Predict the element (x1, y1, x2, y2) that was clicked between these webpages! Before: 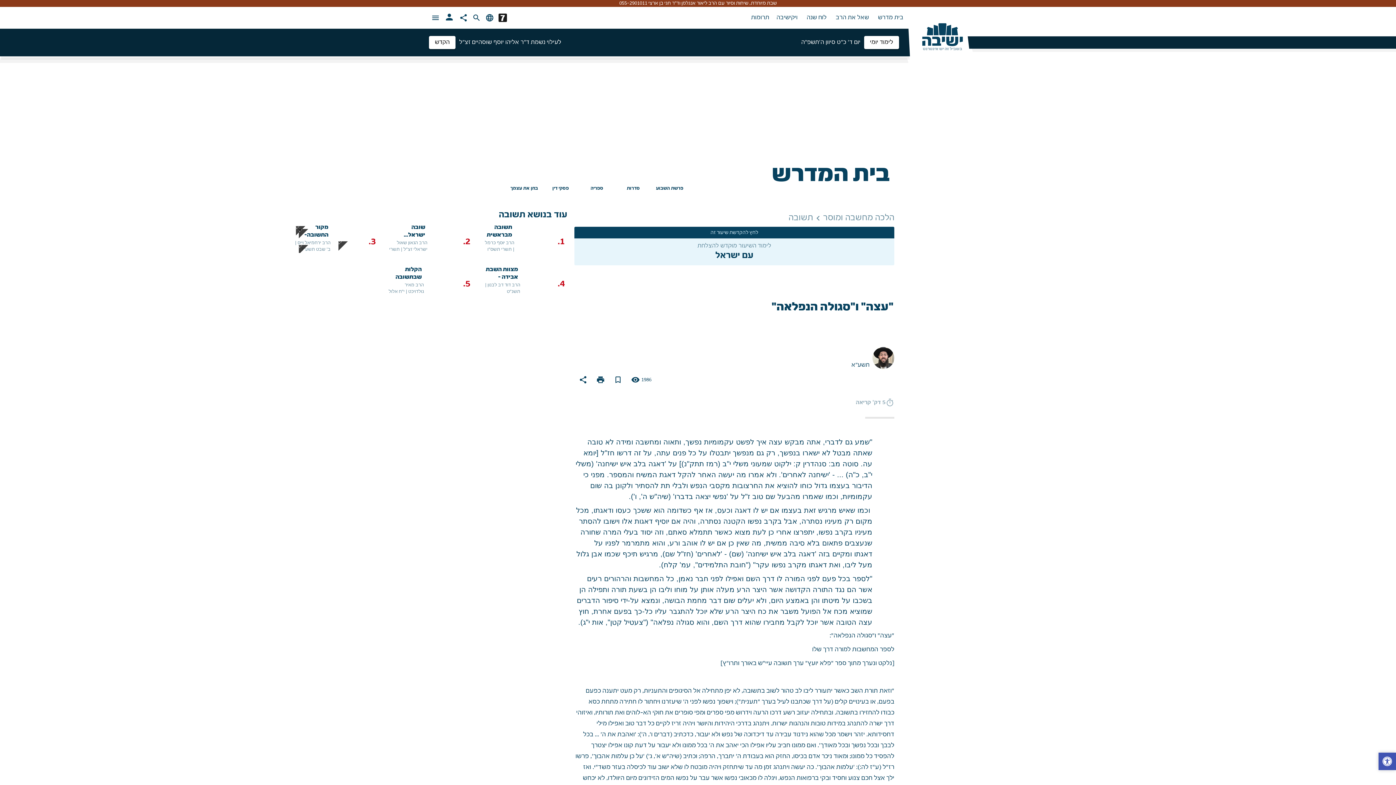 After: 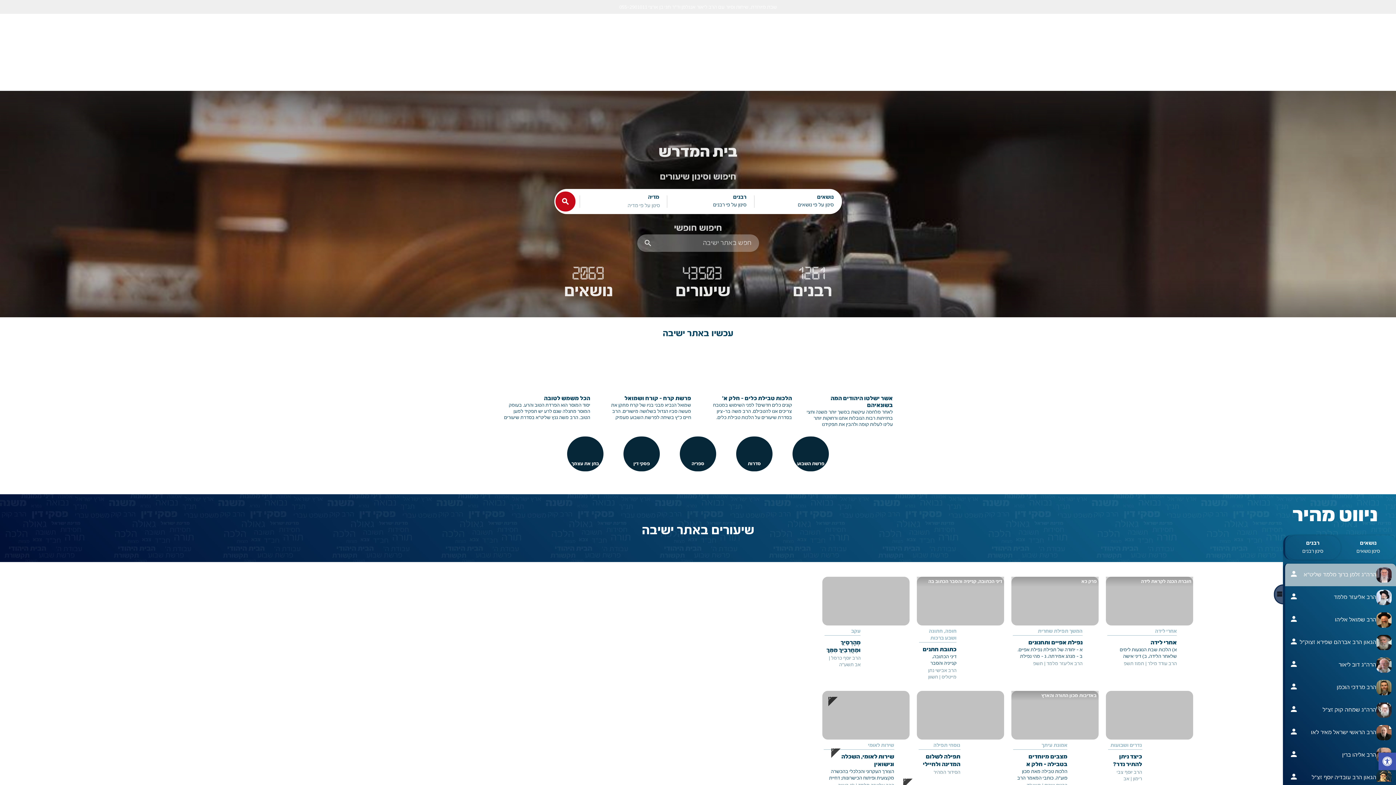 Action: label: בית מדרש  bbox: (873, 13, 908, 21)